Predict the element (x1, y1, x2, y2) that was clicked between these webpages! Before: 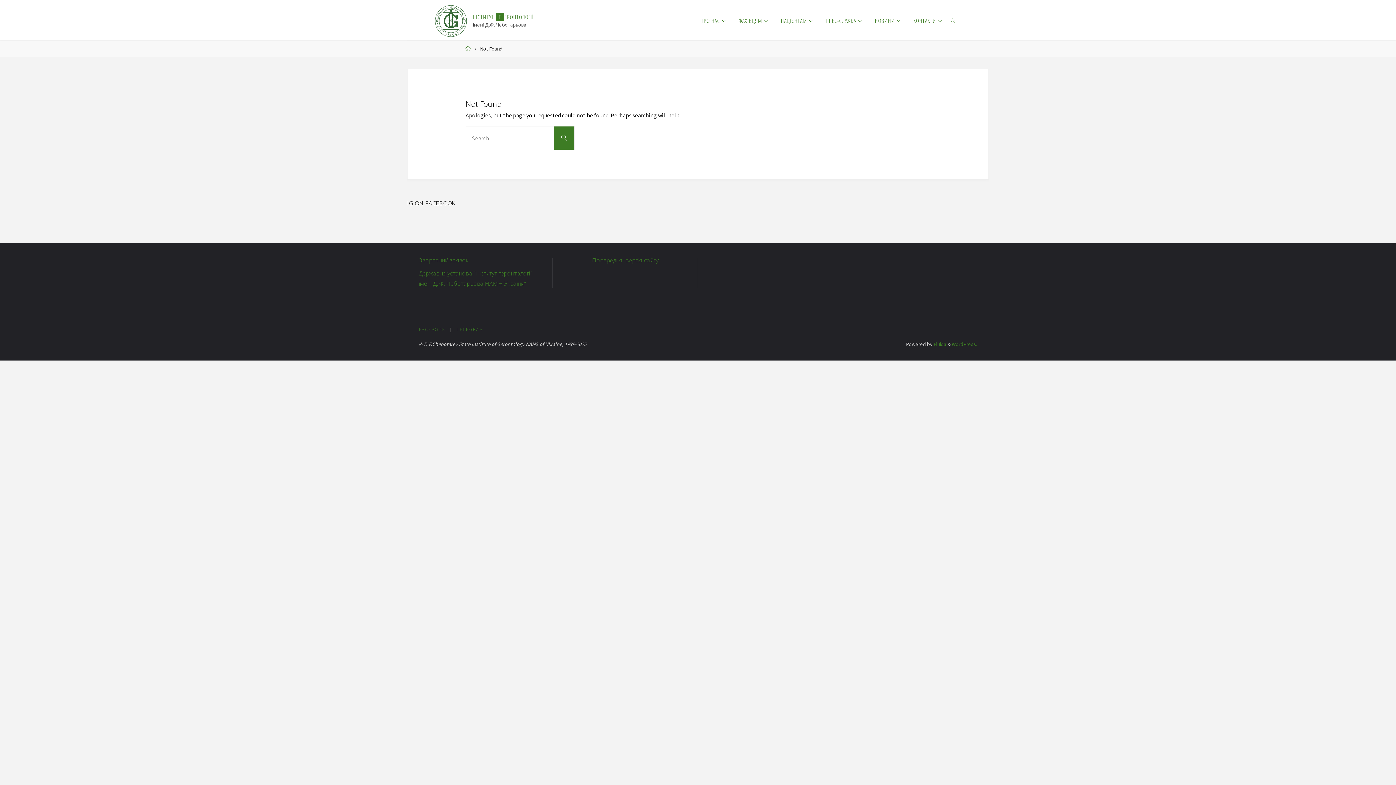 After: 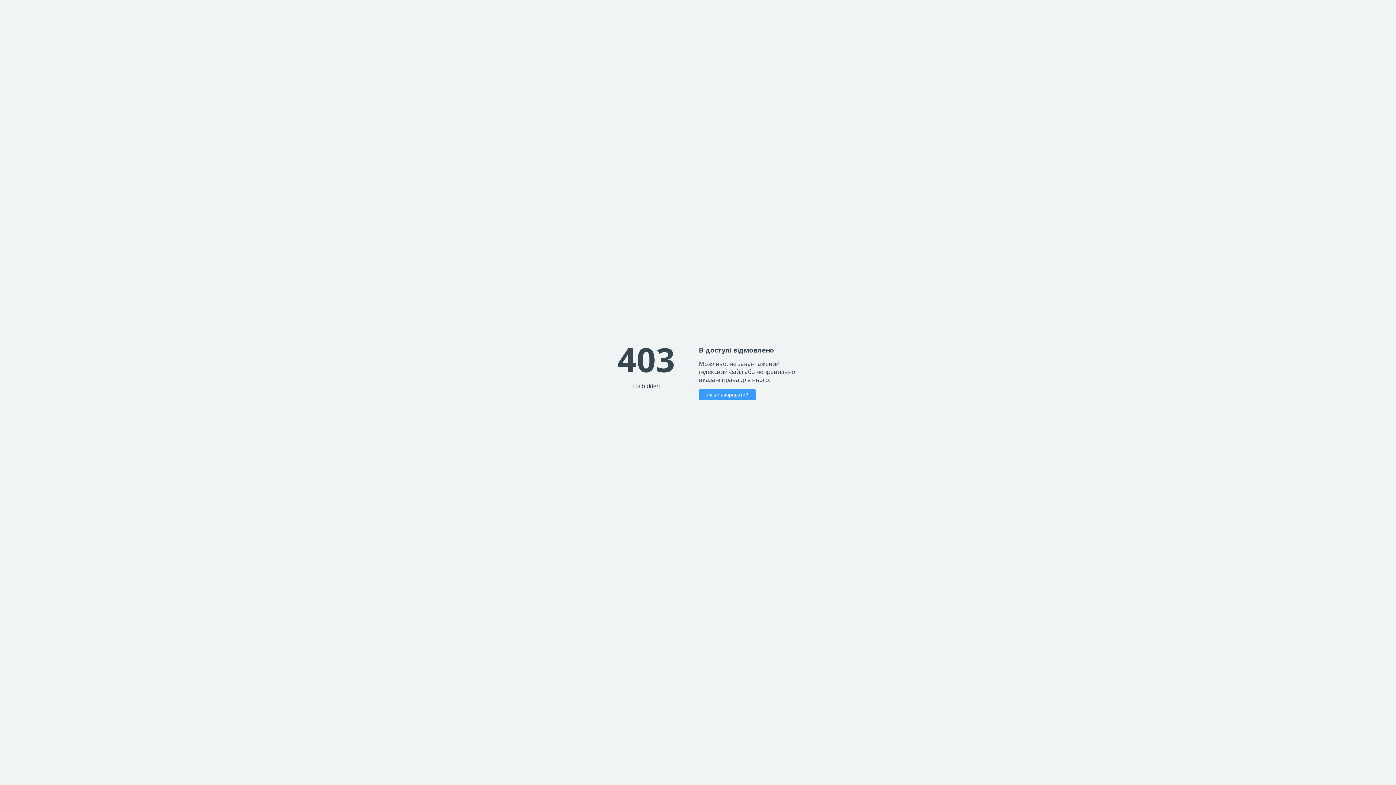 Action: bbox: (592, 256, 658, 264) label: Попередня  версія сайту